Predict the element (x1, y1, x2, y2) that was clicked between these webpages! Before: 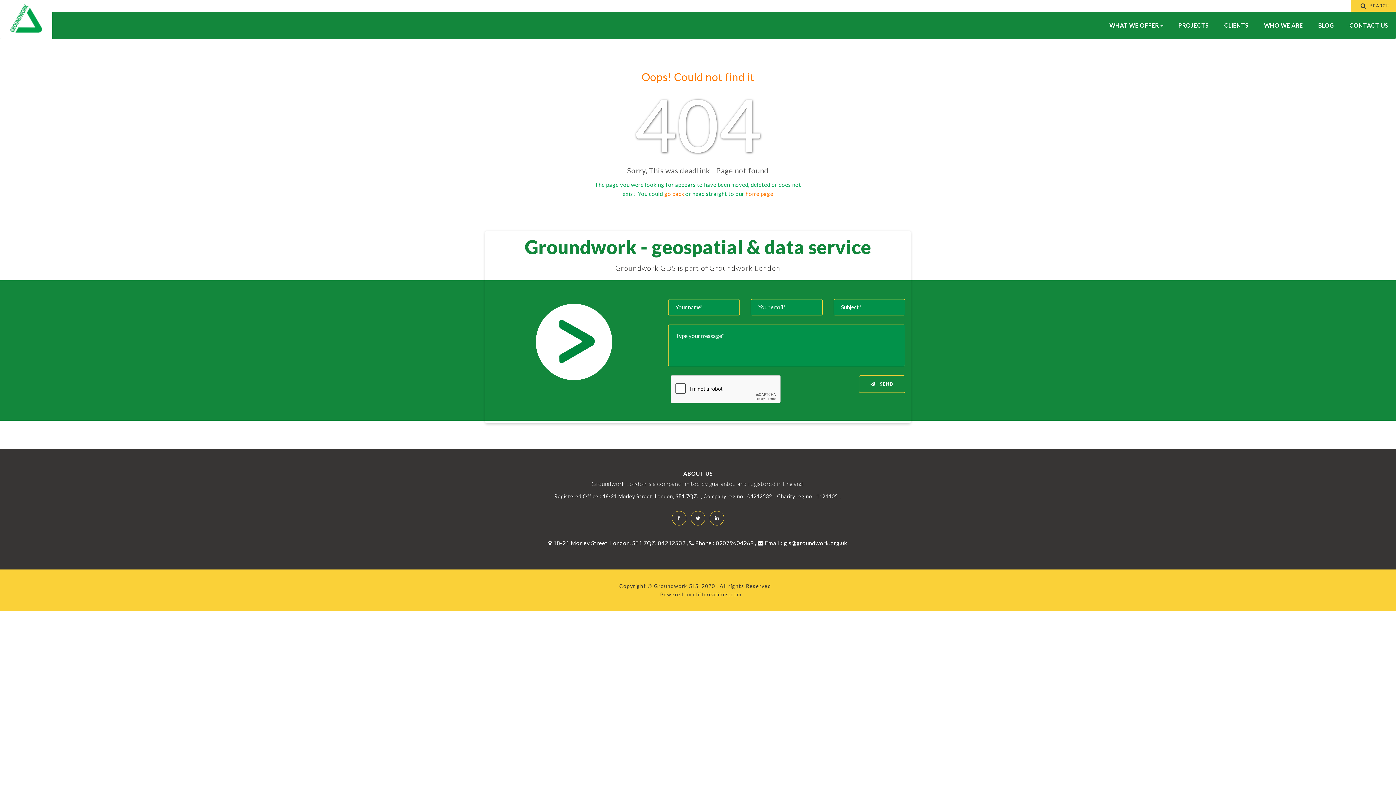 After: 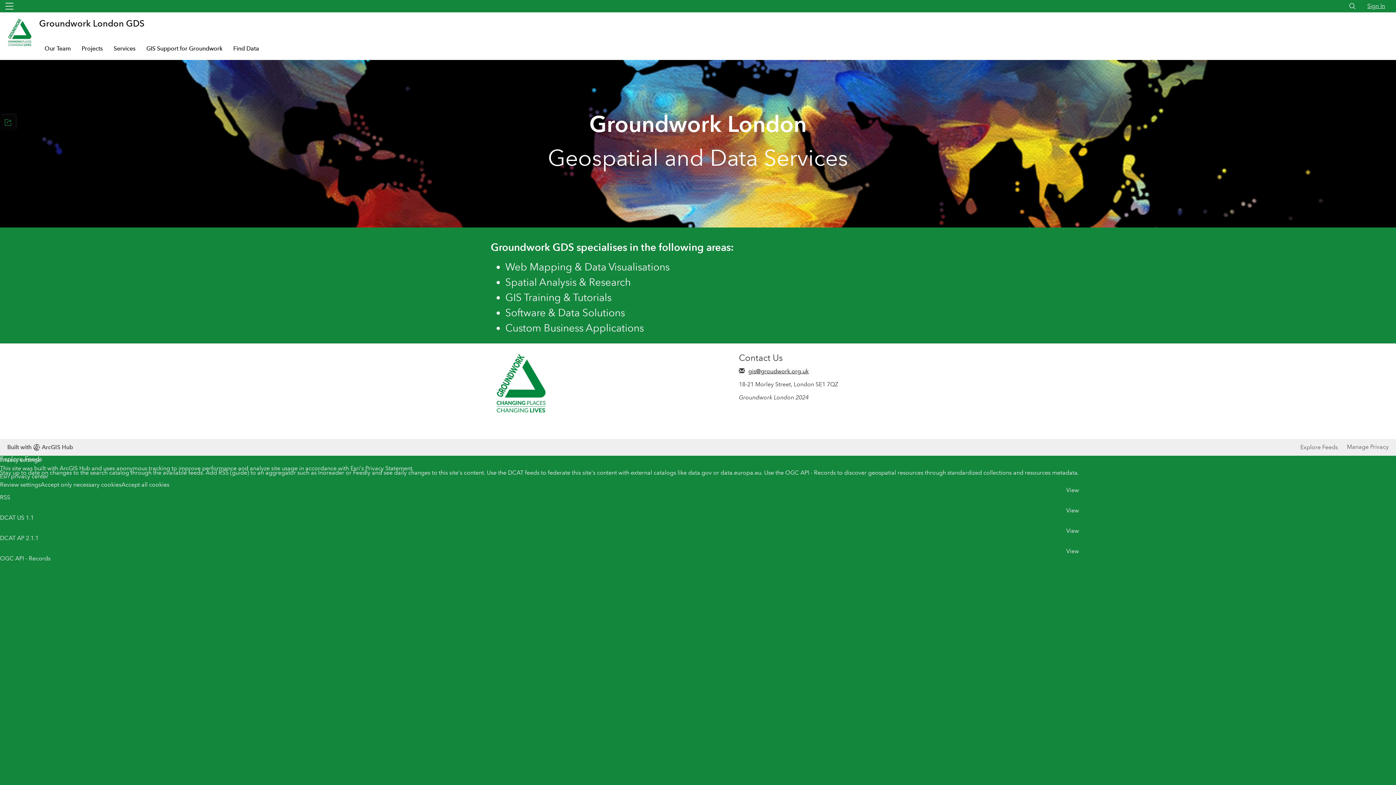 Action: bbox: (654, 583, 716, 589) label: Groundwork GIS, 2020 